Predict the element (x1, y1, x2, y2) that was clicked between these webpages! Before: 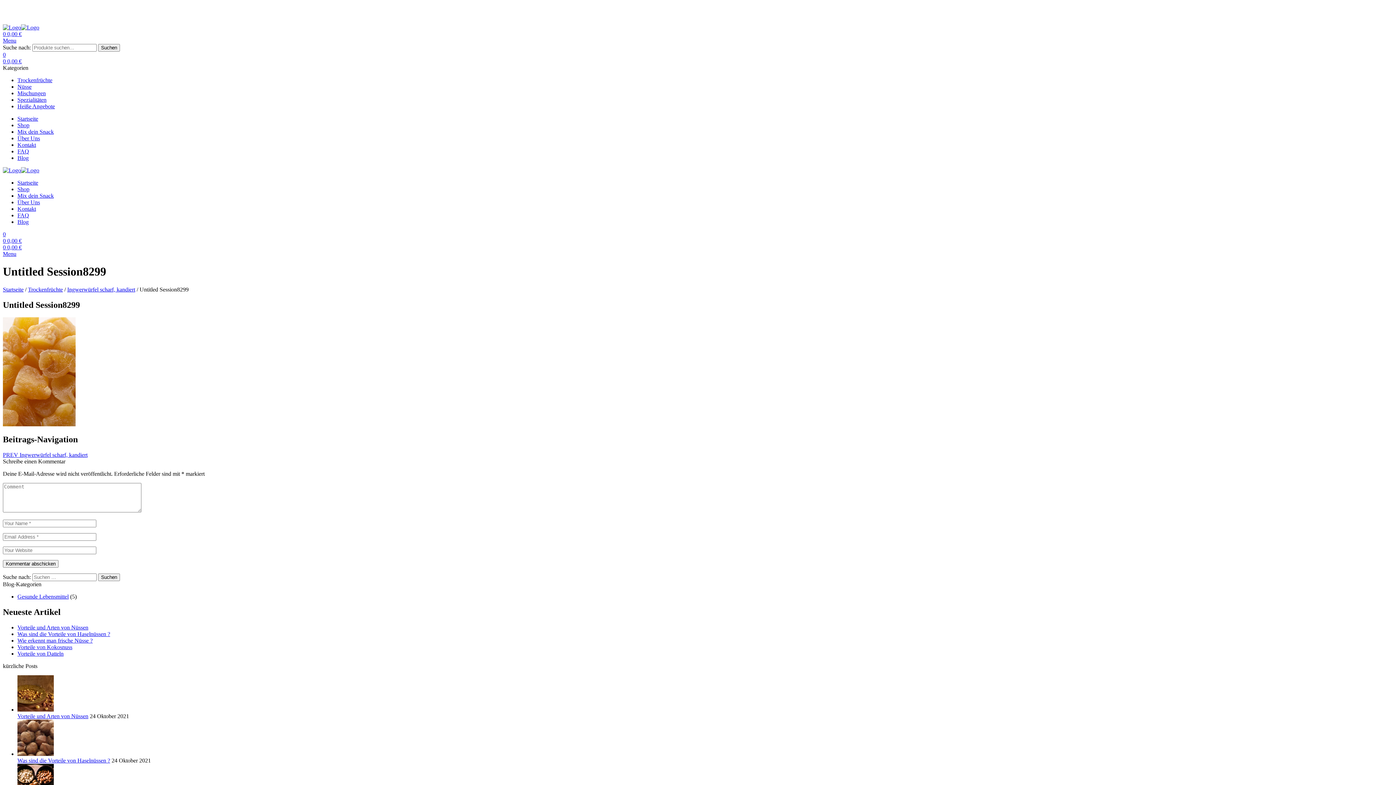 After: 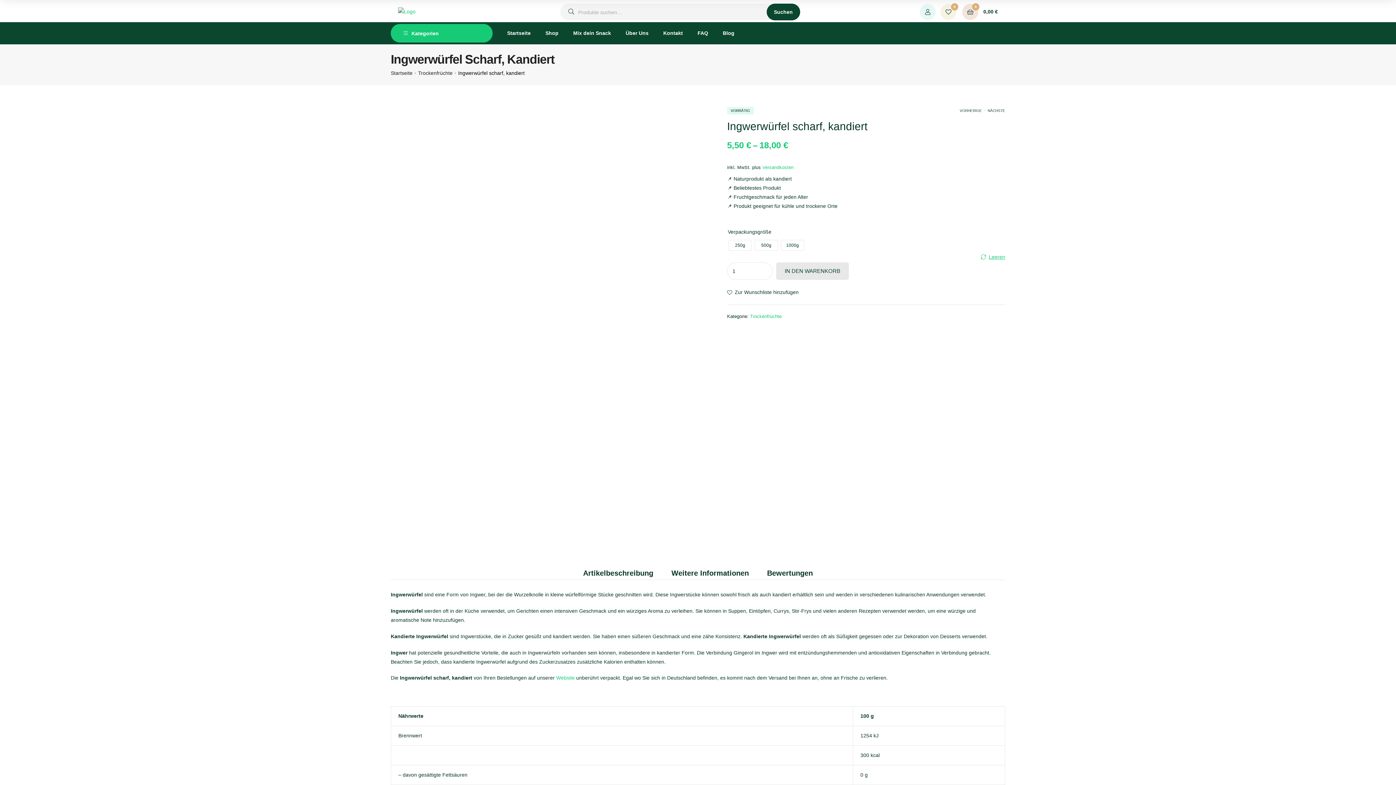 Action: label: Ingwerwürfel scharf, kandiert bbox: (67, 286, 135, 292)